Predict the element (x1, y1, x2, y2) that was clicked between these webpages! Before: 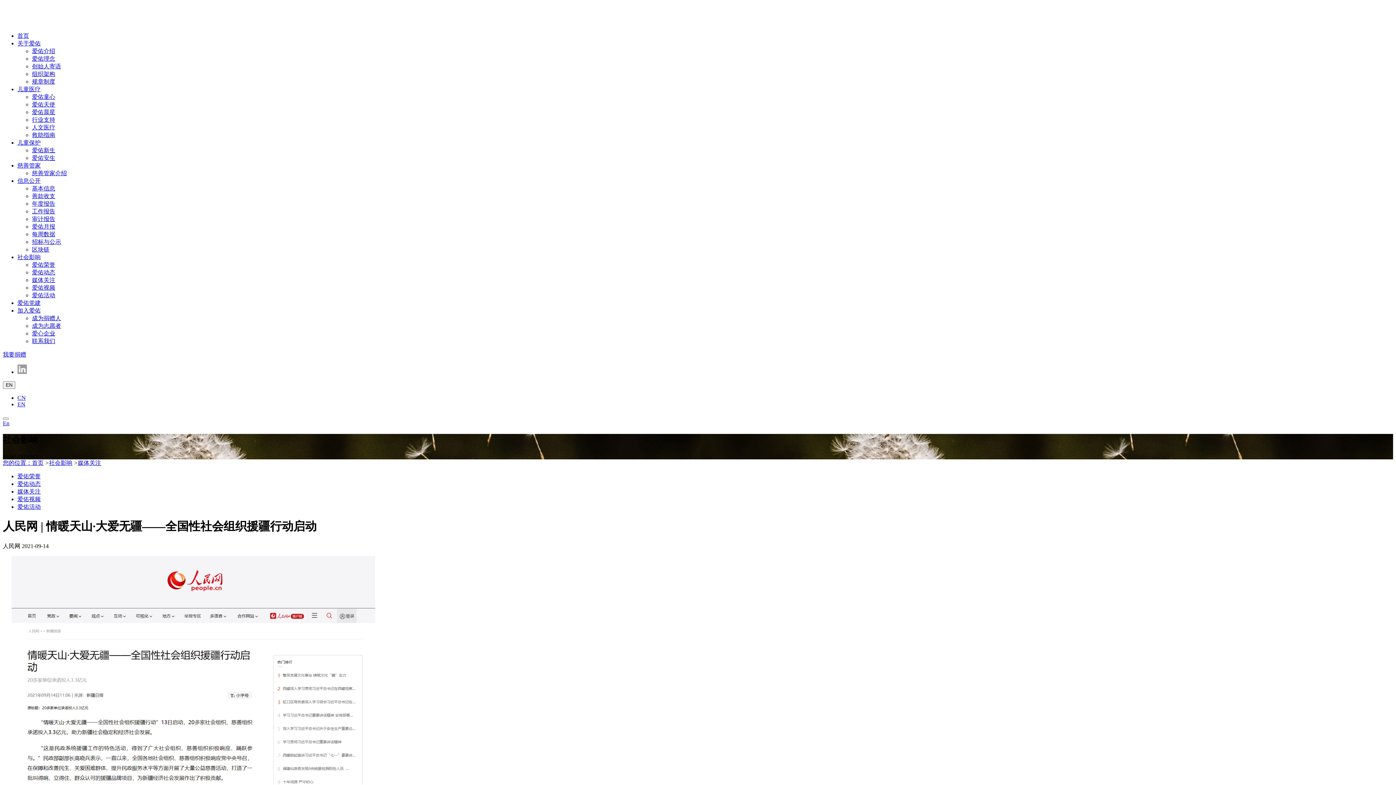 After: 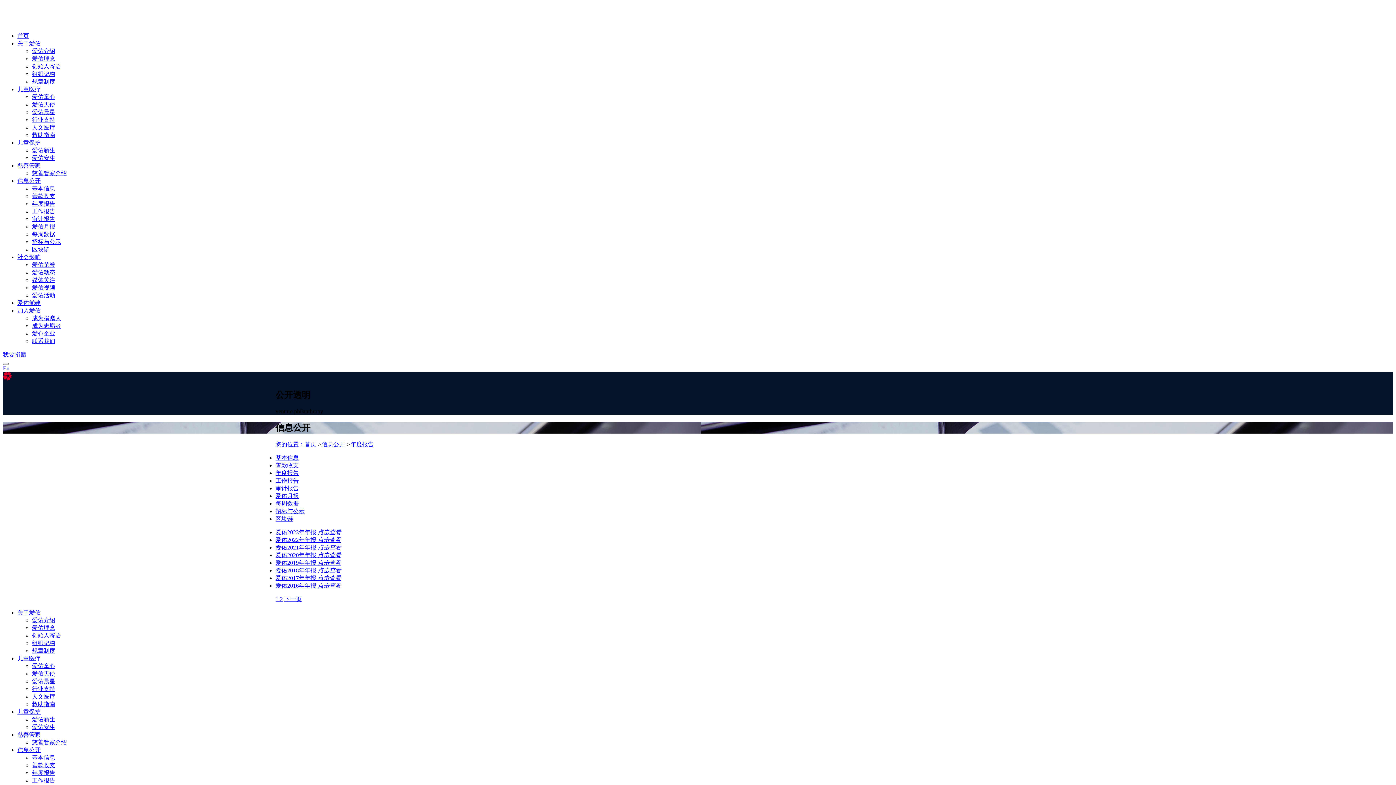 Action: bbox: (32, 200, 55, 206) label: 年度报告